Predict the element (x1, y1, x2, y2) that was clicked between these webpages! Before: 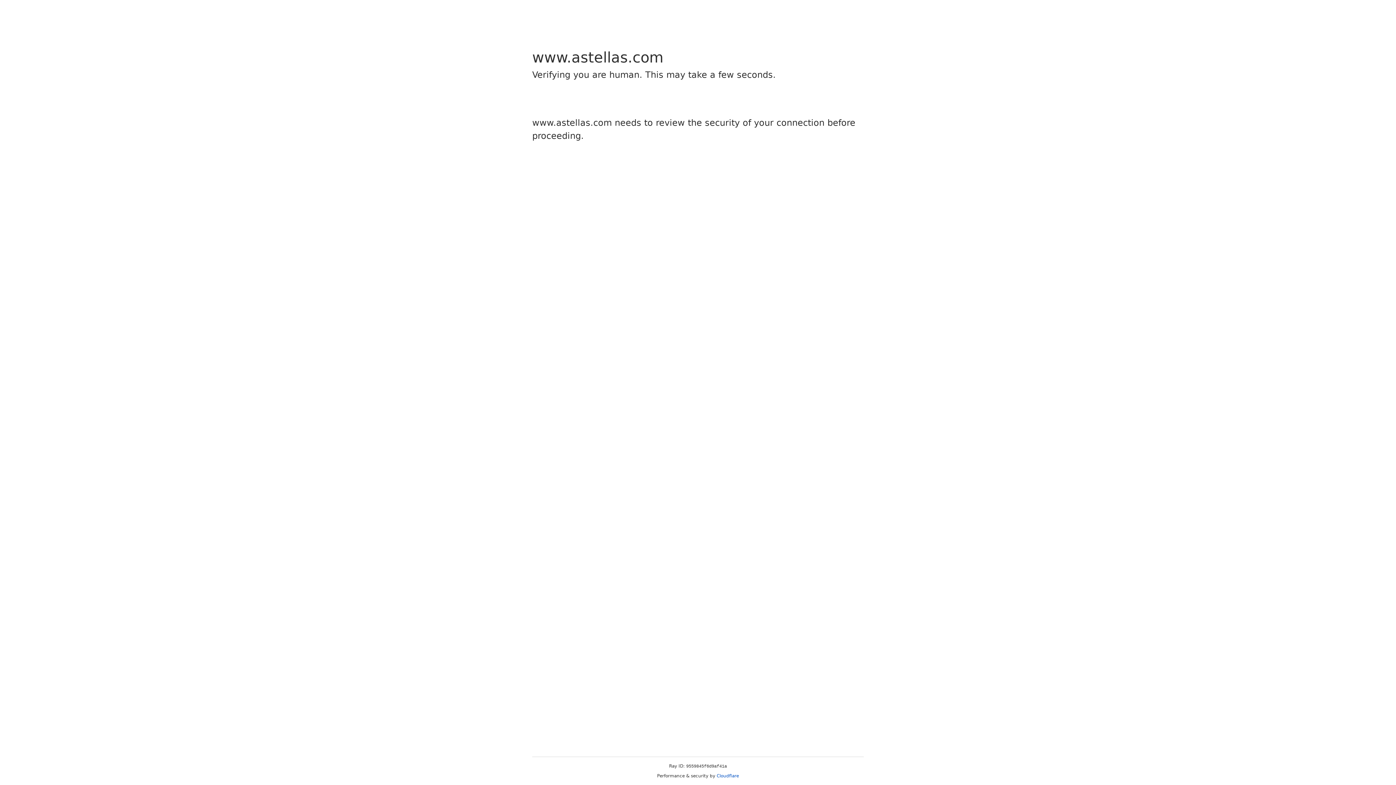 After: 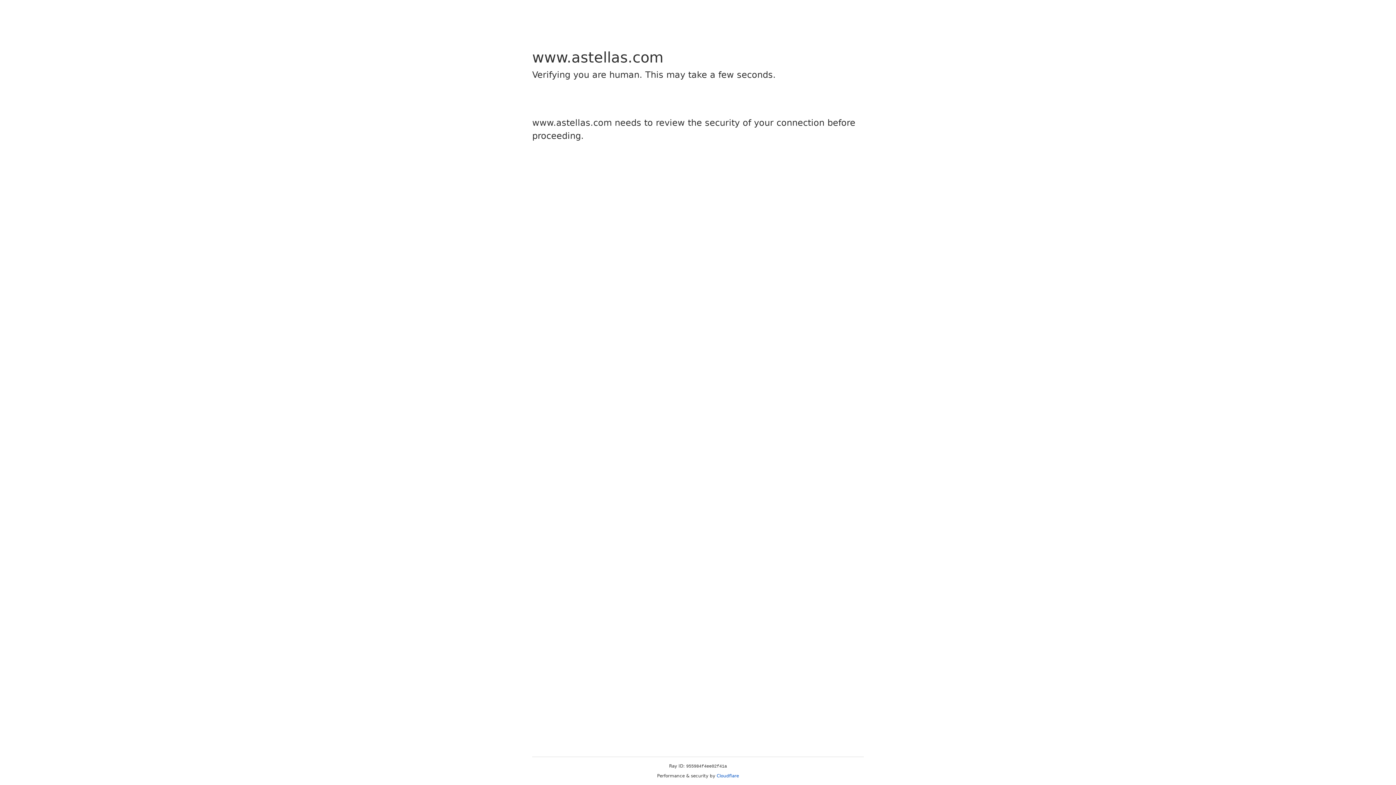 Action: bbox: (716, 773, 739, 778) label: Cloudflare